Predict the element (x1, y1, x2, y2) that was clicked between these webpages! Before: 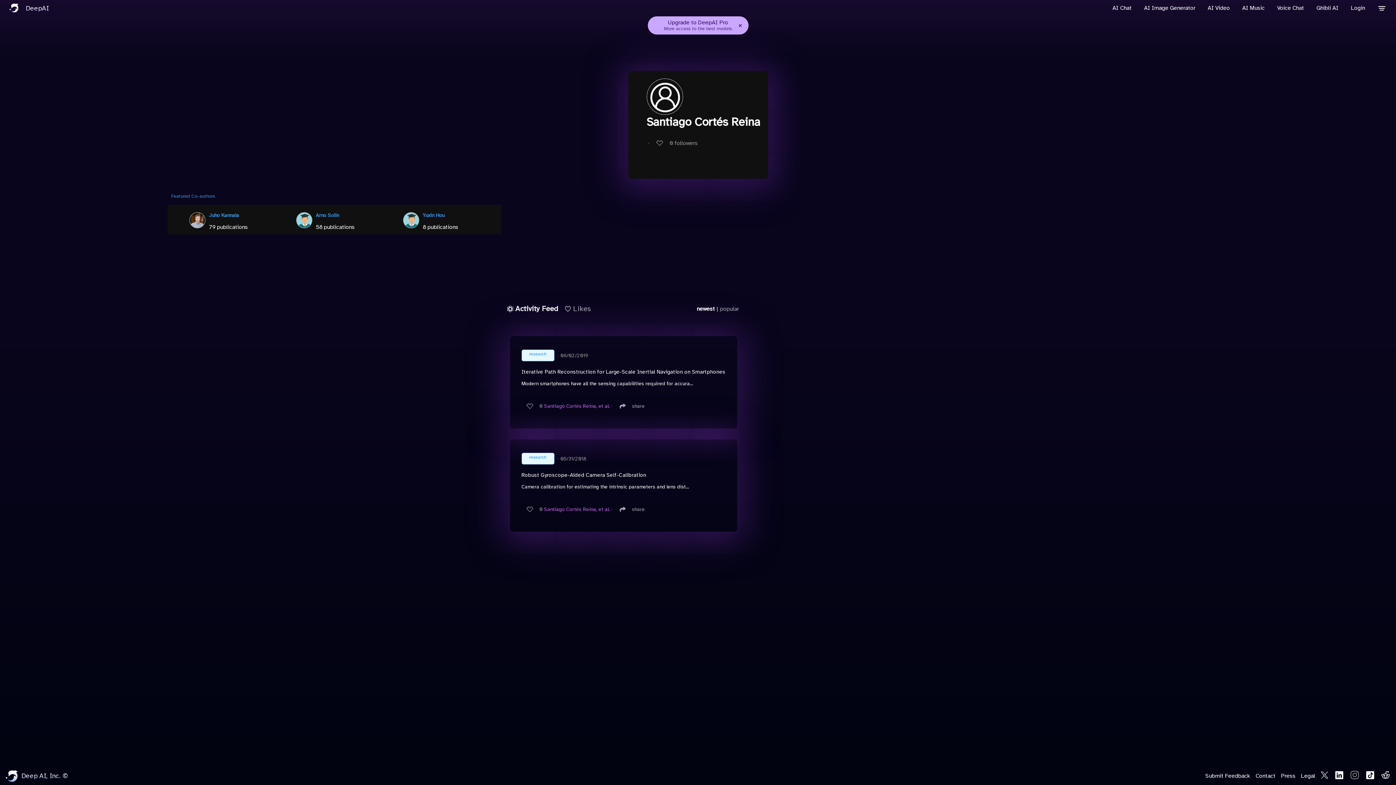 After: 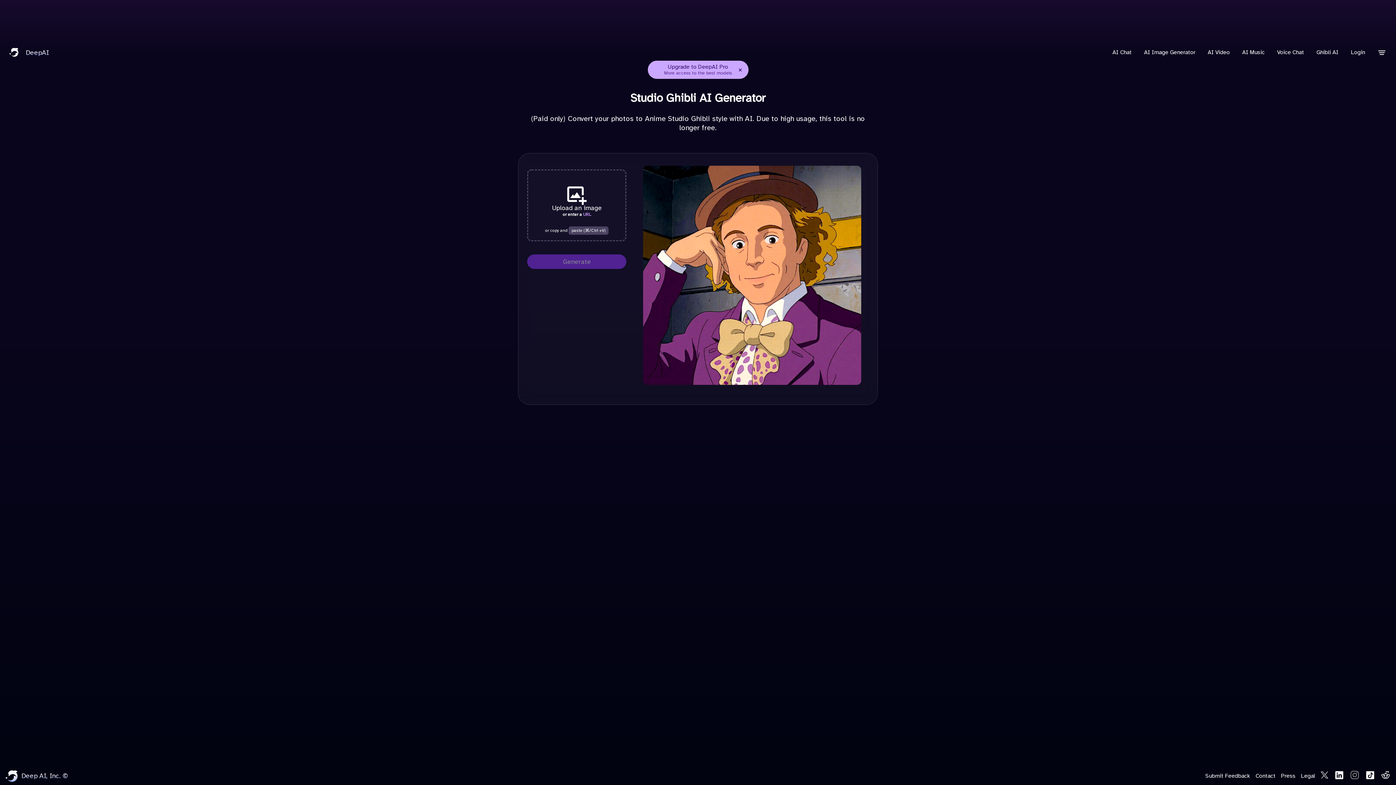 Action: label: Ghibli AI bbox: (1312, 0, 1342, 16)